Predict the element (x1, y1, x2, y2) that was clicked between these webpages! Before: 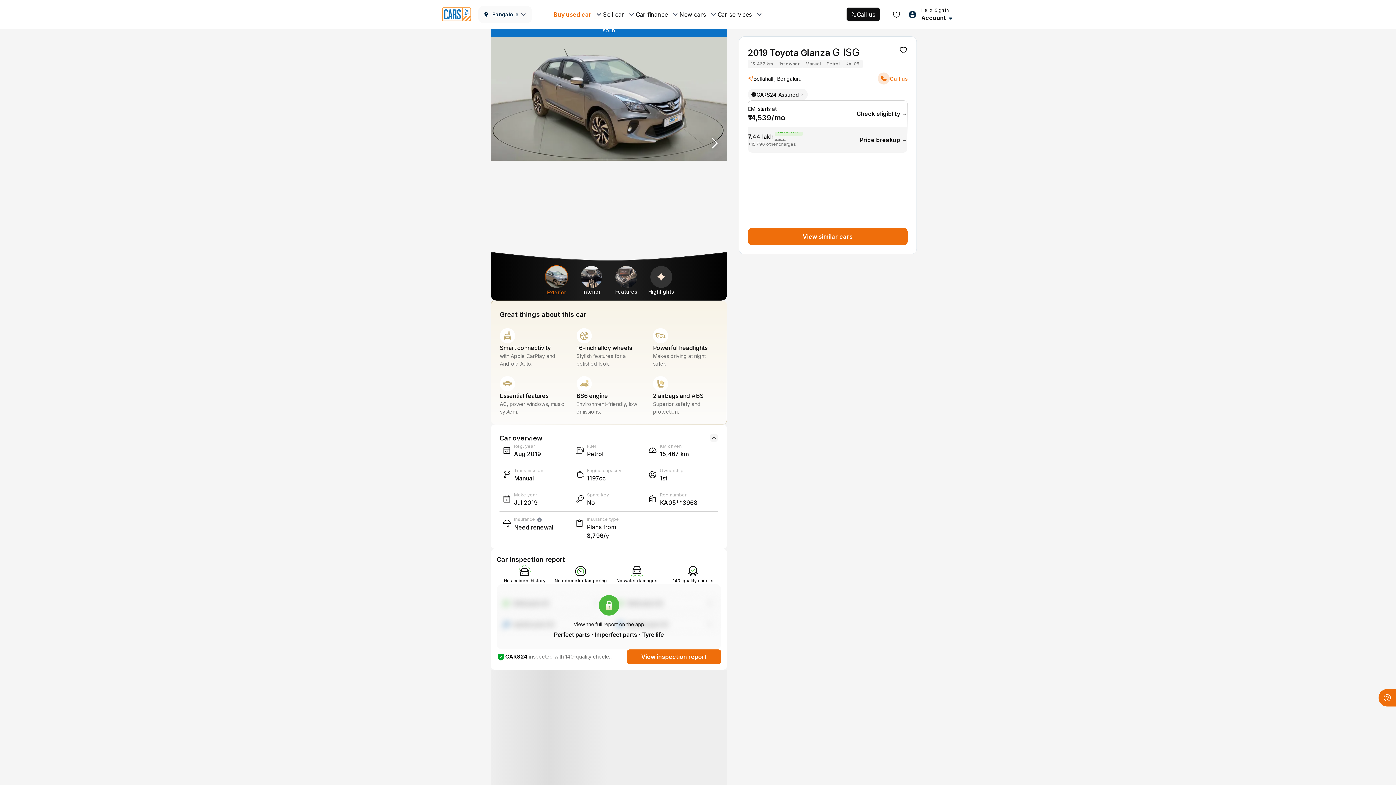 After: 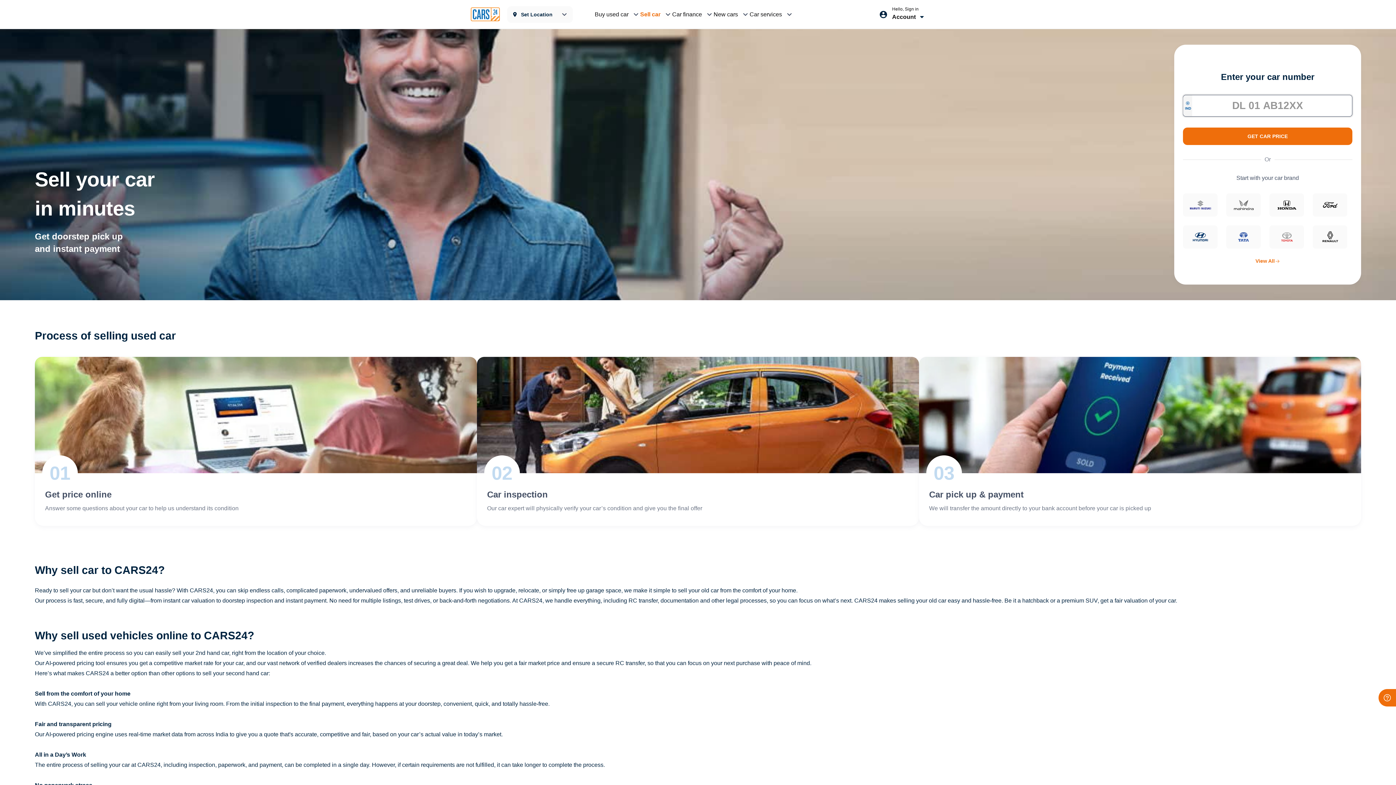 Action: bbox: (603, 8, 636, 19) label: Sell car